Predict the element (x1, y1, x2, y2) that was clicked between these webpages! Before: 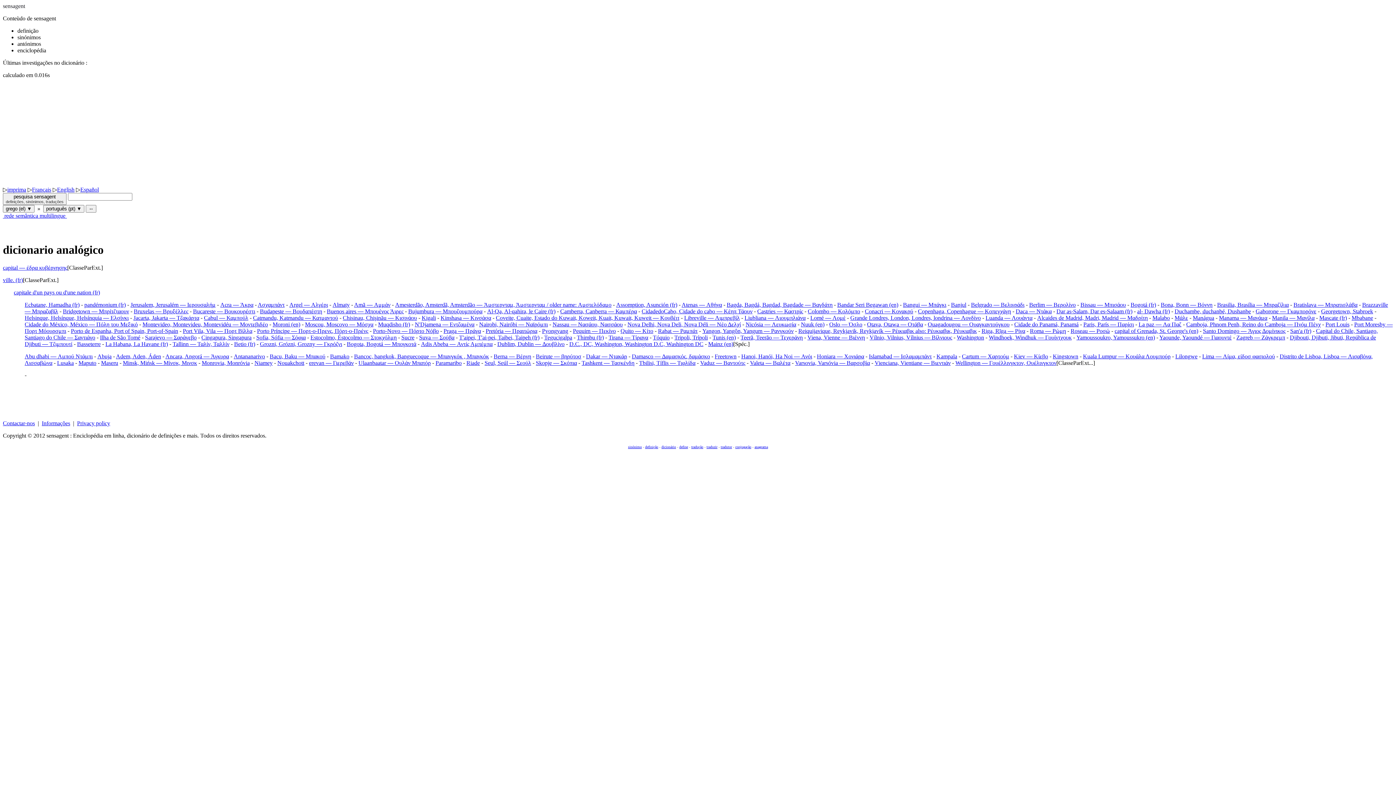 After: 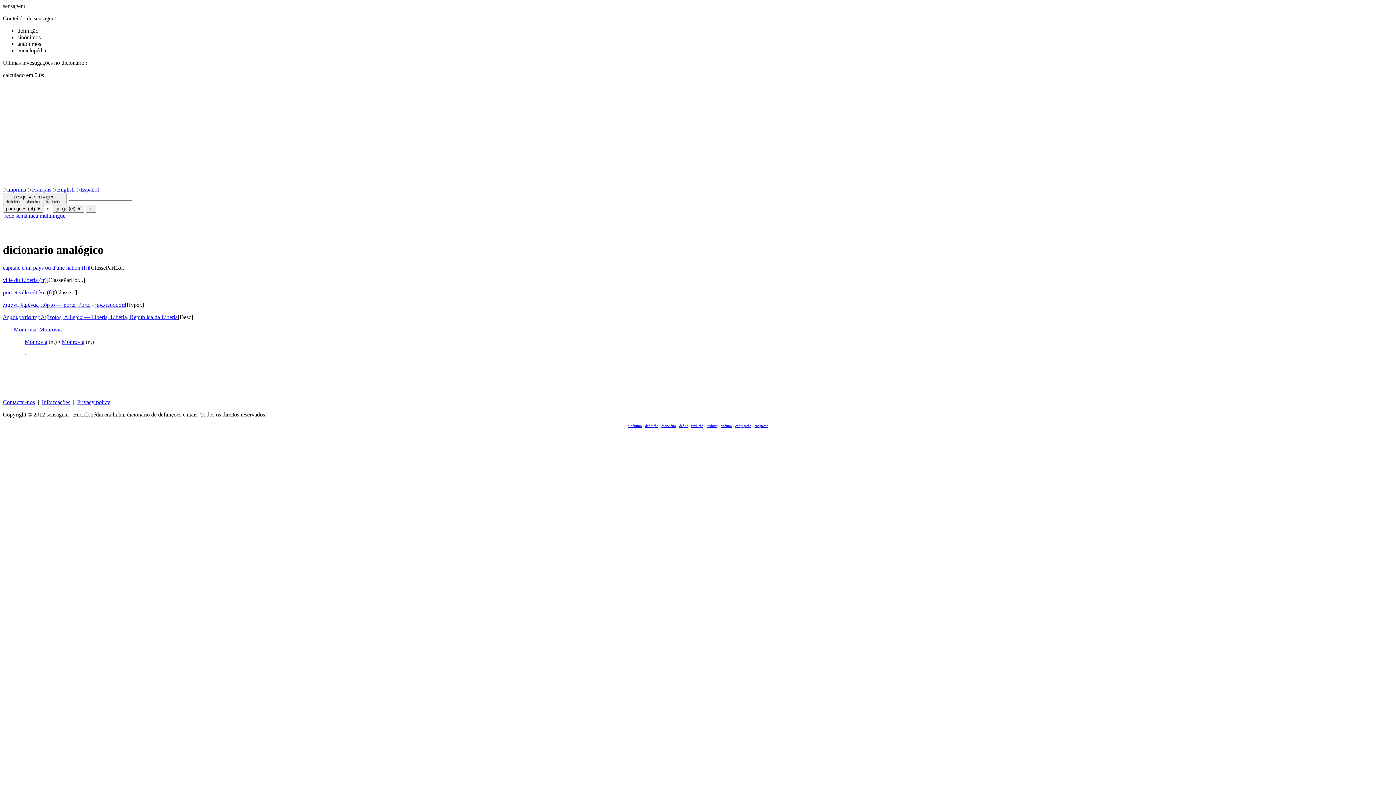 Action: bbox: (201, 359, 249, 366) label: Monrovia, Monróvia